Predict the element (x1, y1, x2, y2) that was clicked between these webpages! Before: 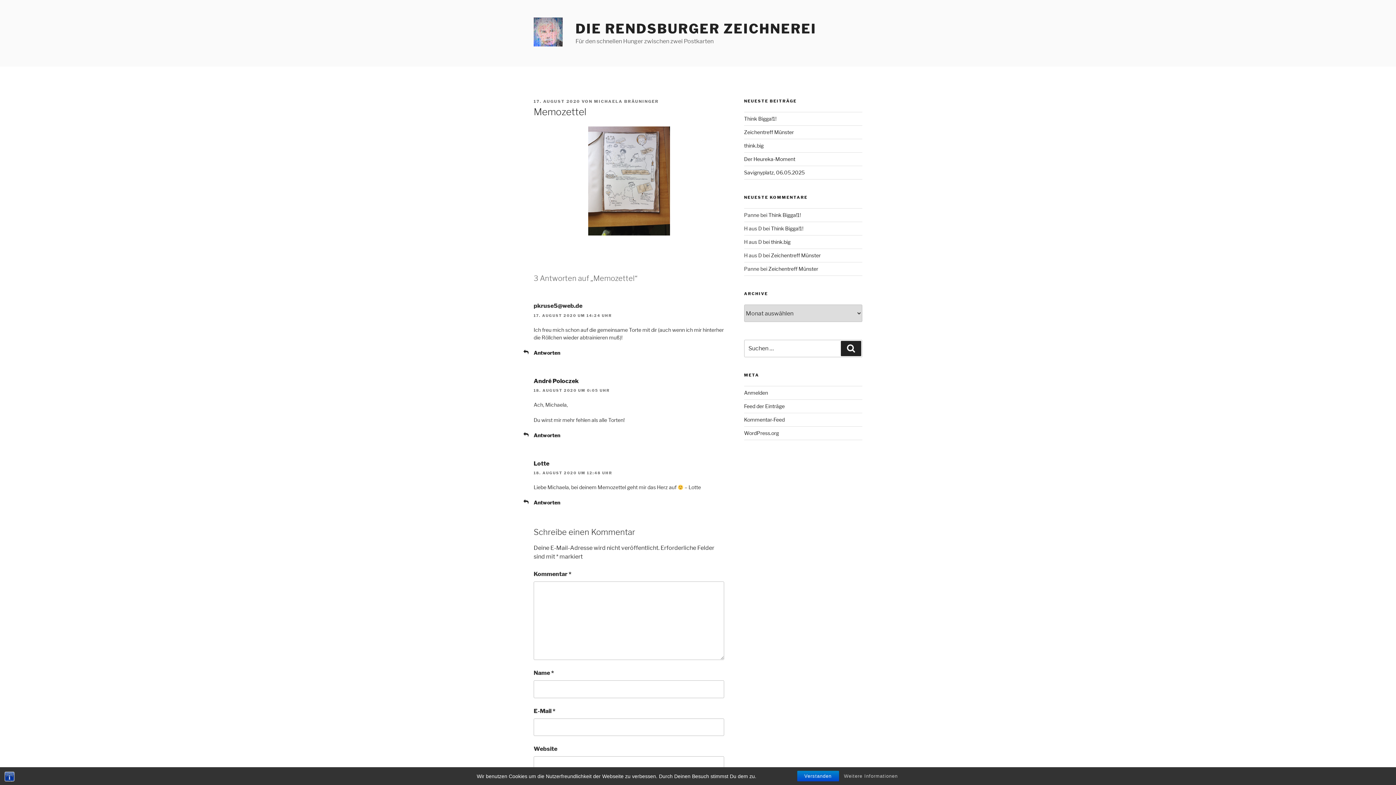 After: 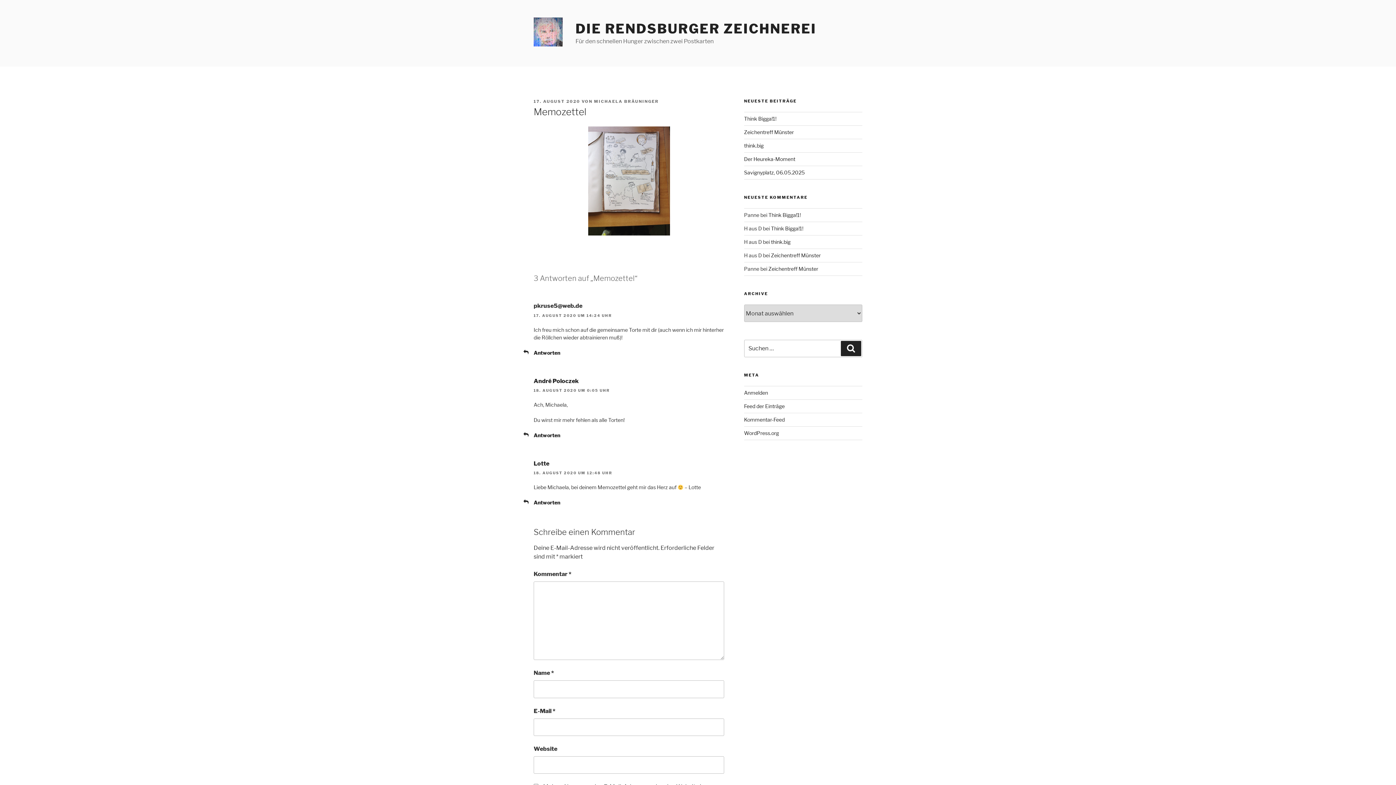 Action: bbox: (797, 771, 839, 781) label: Verstanden